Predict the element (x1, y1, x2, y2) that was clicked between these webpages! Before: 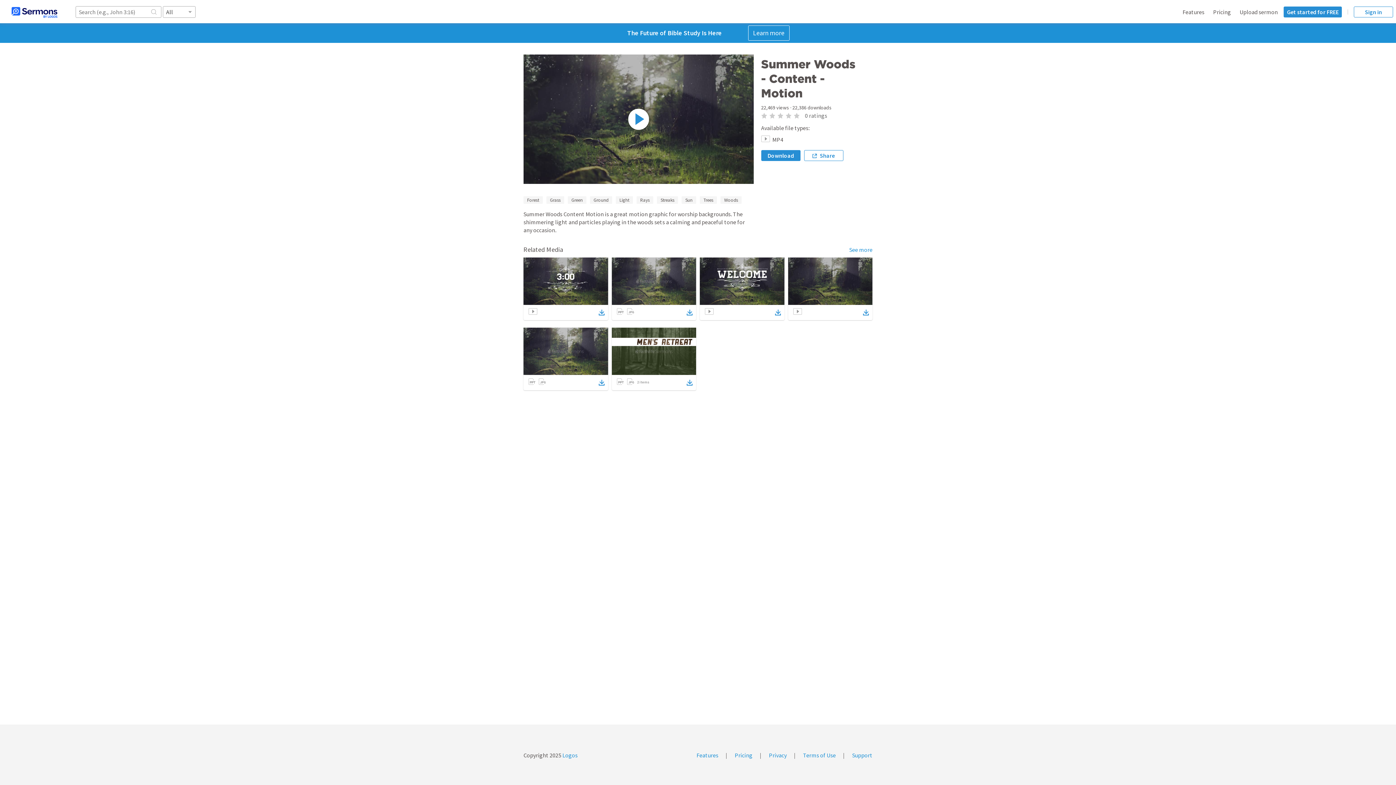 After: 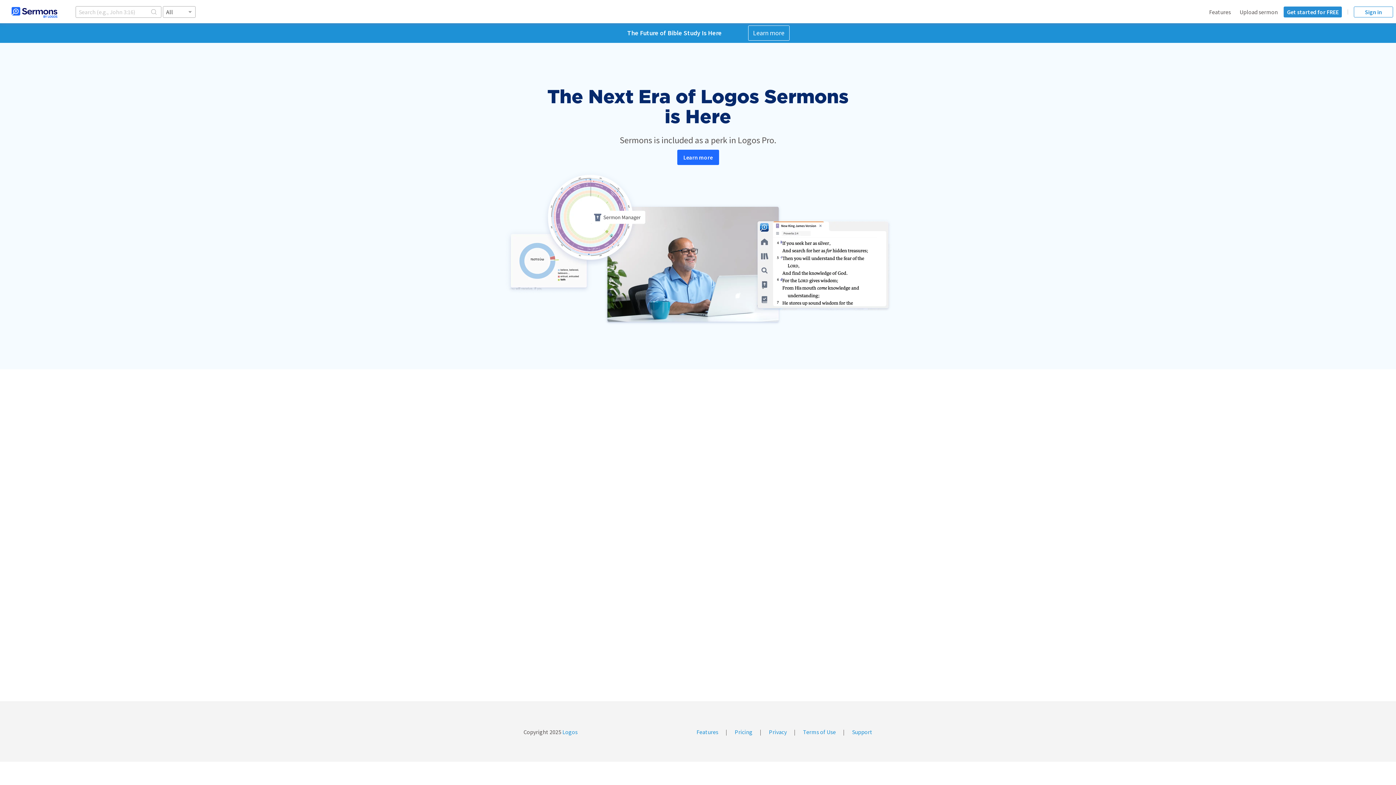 Action: bbox: (734, 752, 752, 759) label: Pricing